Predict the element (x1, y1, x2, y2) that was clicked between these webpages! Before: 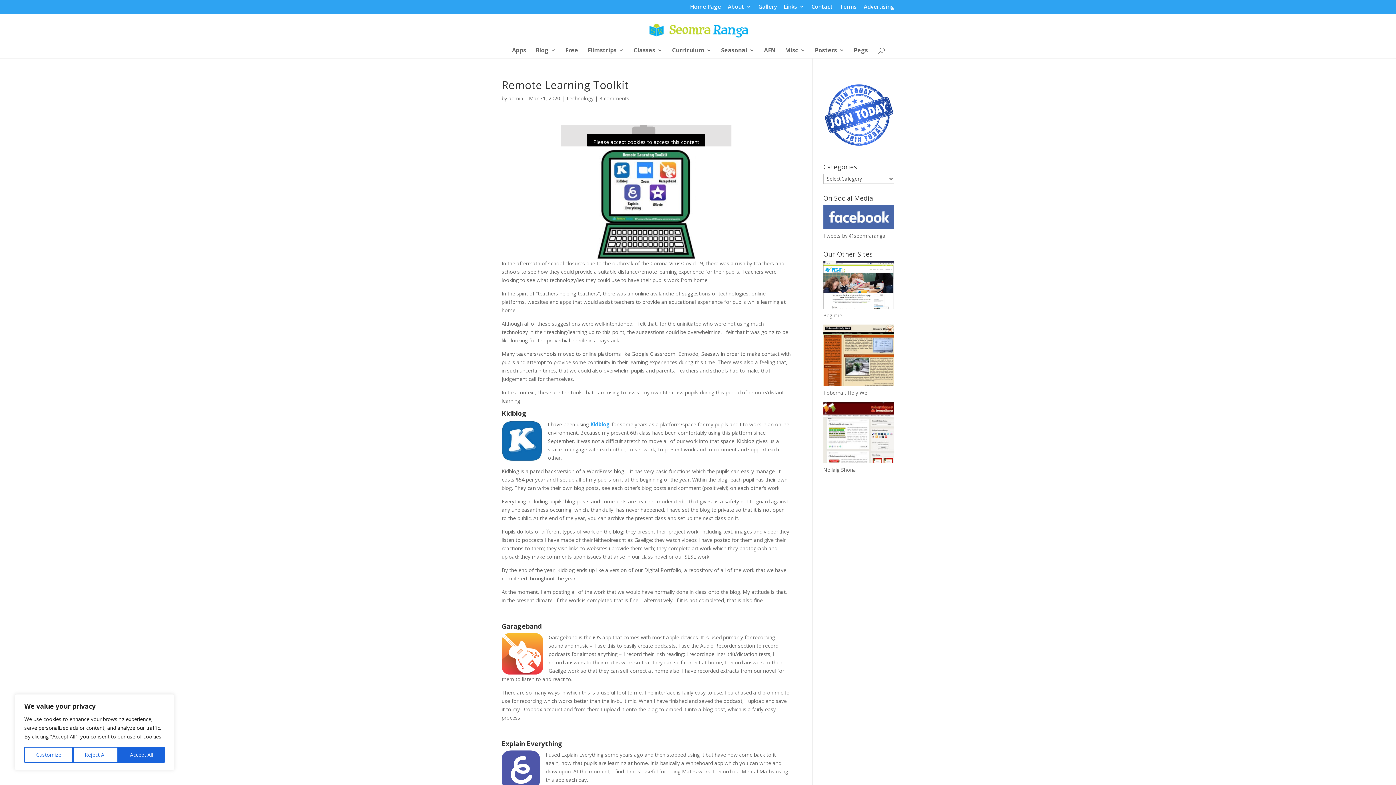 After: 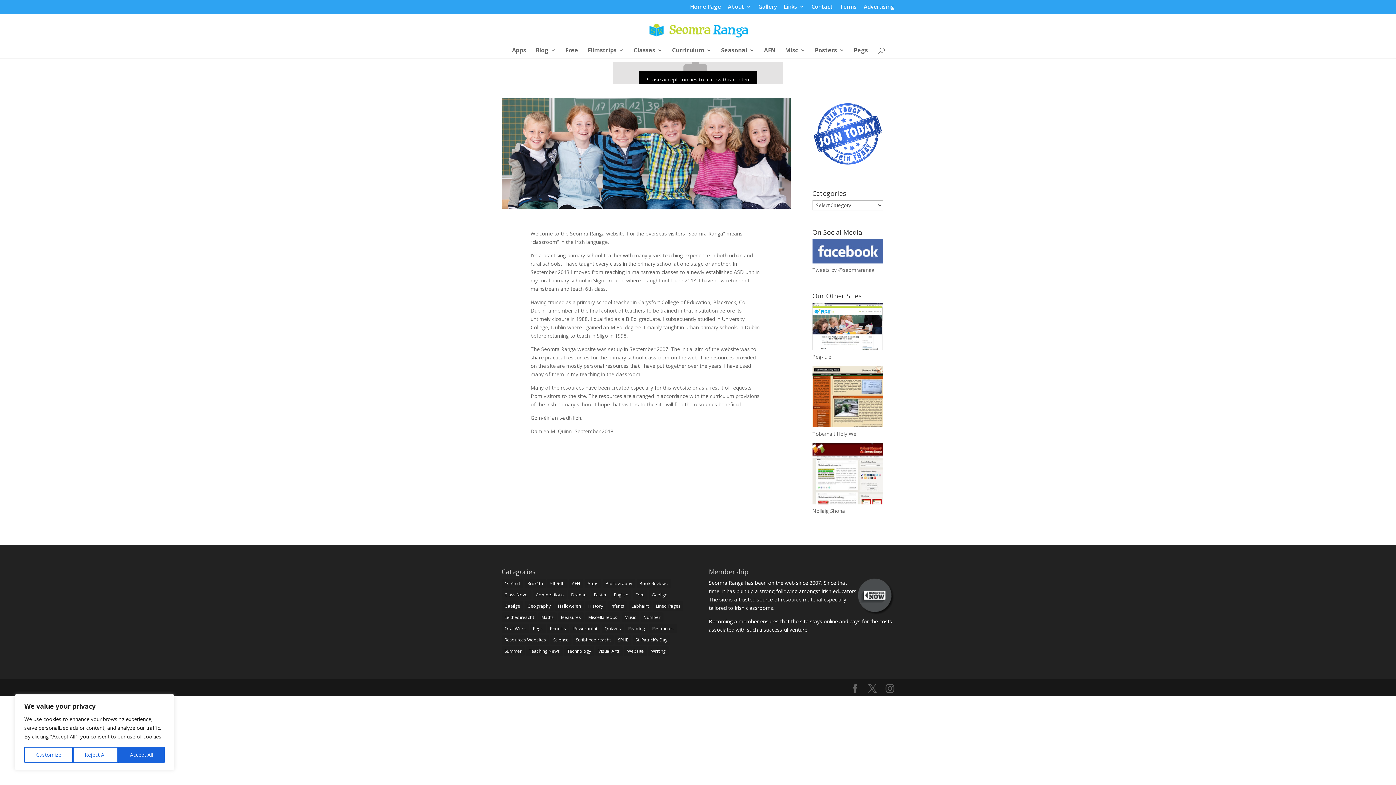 Action: bbox: (728, 4, 751, 13) label: About